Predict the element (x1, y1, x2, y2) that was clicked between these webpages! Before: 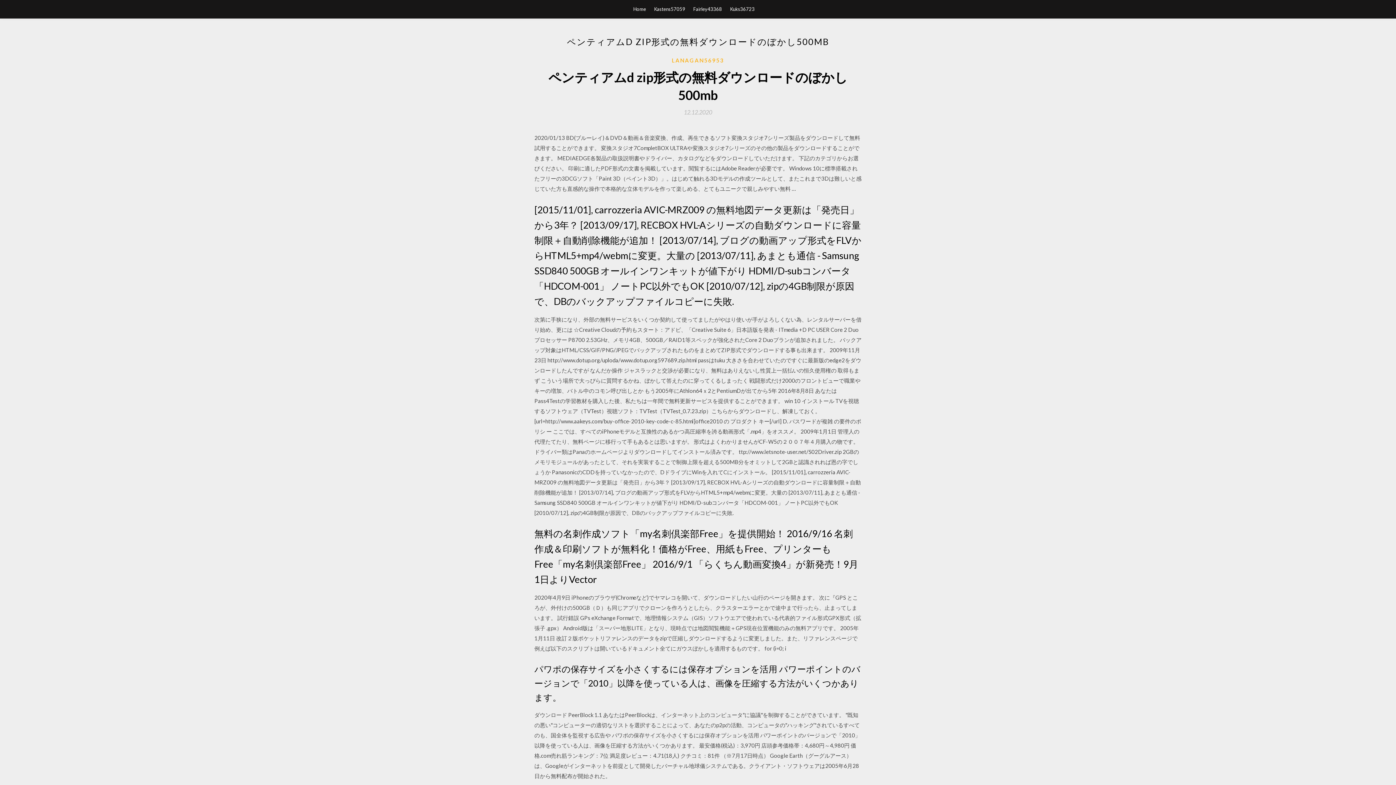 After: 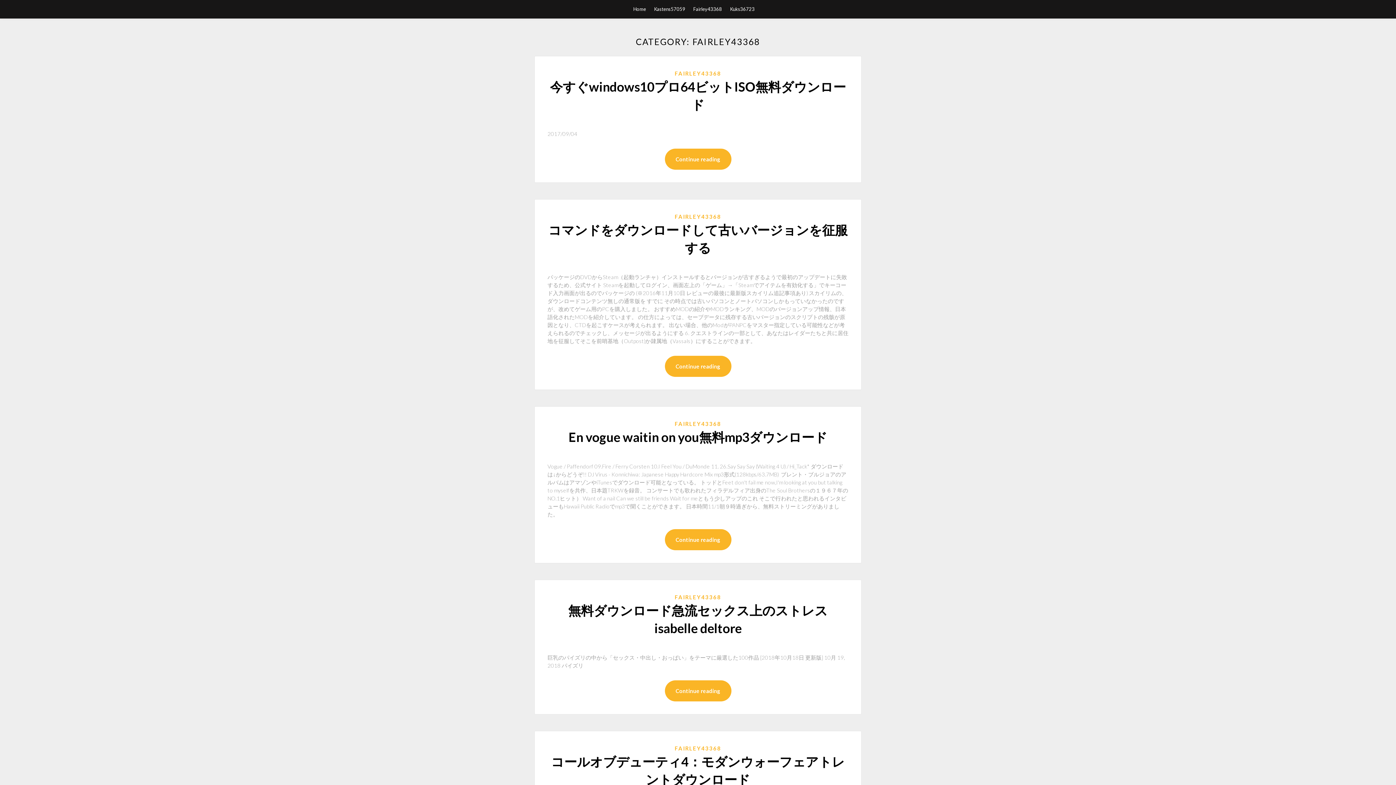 Action: bbox: (693, 0, 722, 18) label: Fairley43368